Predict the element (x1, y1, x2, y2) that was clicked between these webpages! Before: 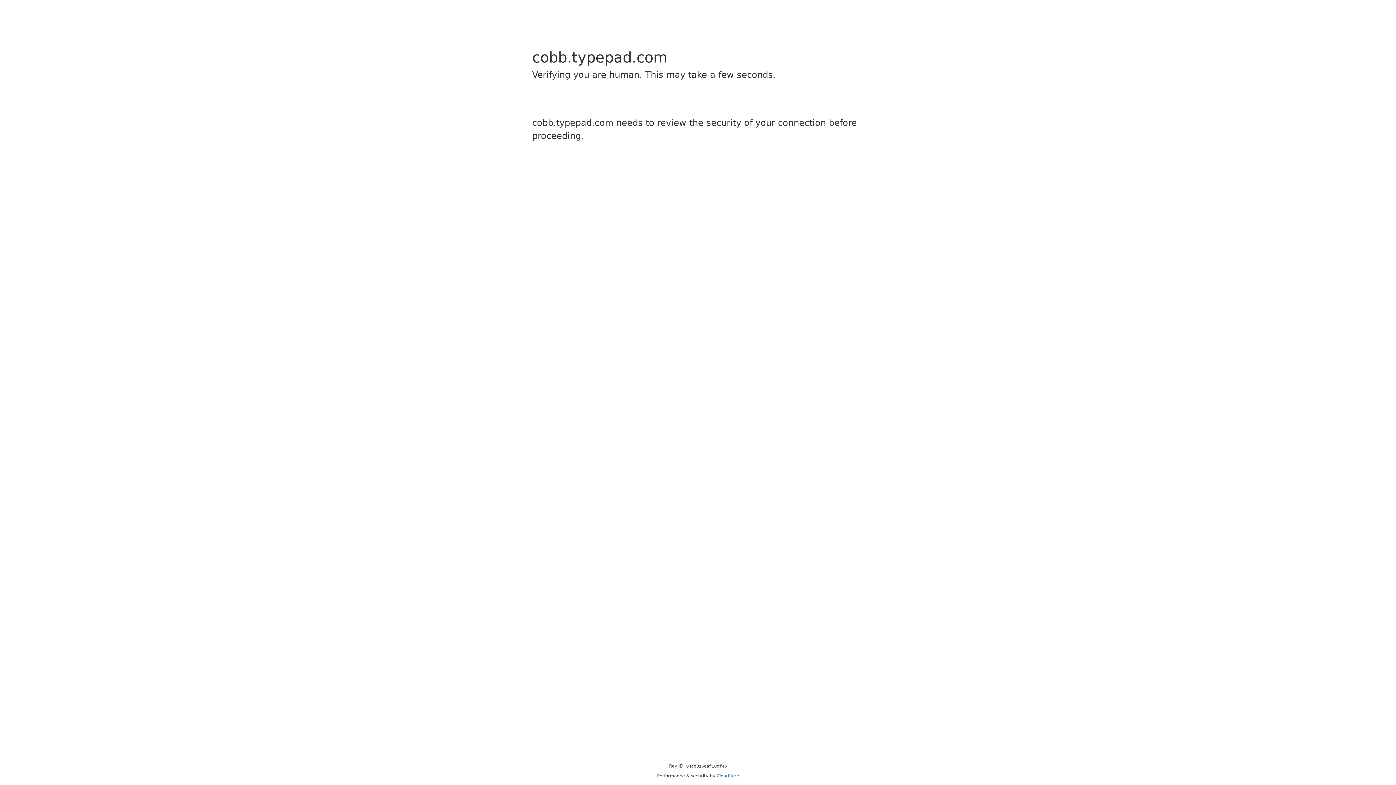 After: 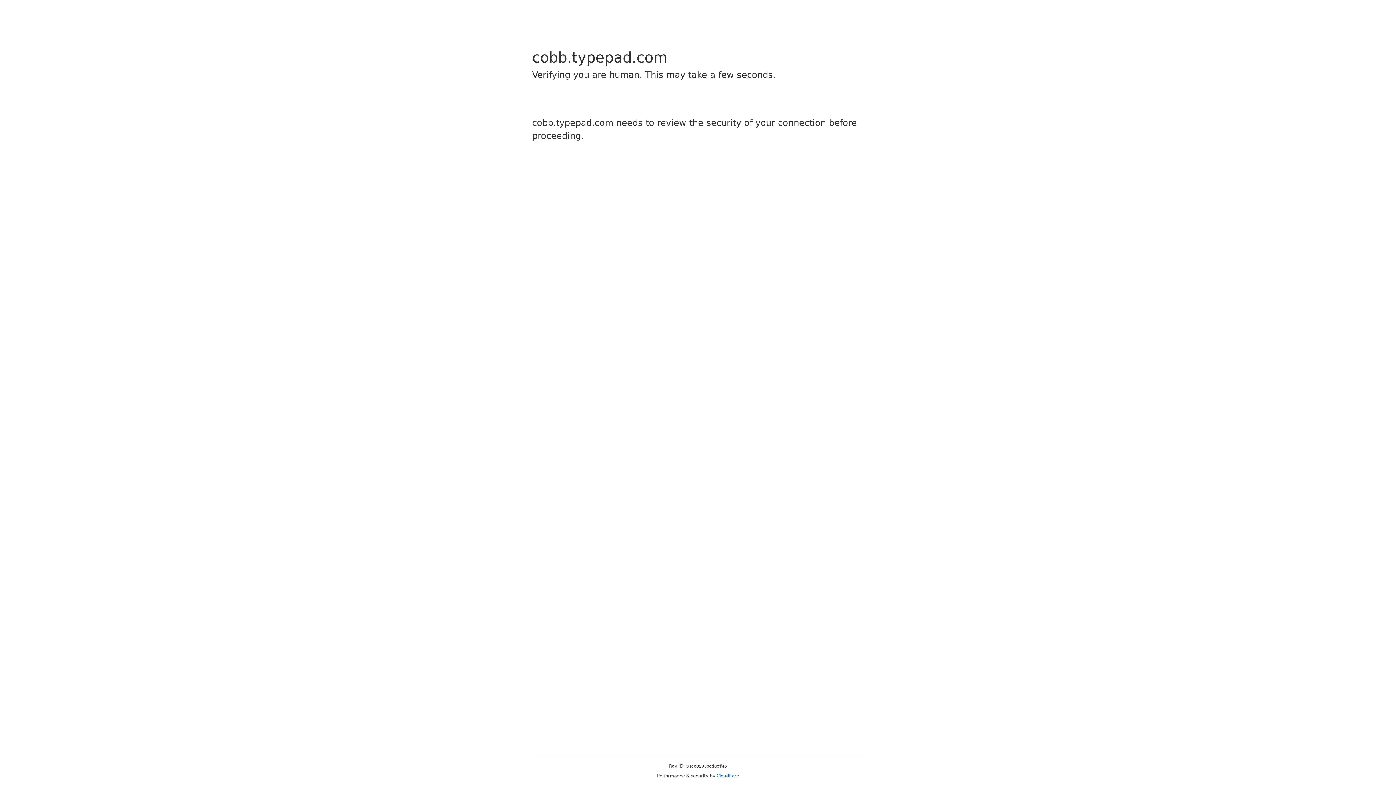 Action: bbox: (716, 773, 739, 778) label: Cloudflare